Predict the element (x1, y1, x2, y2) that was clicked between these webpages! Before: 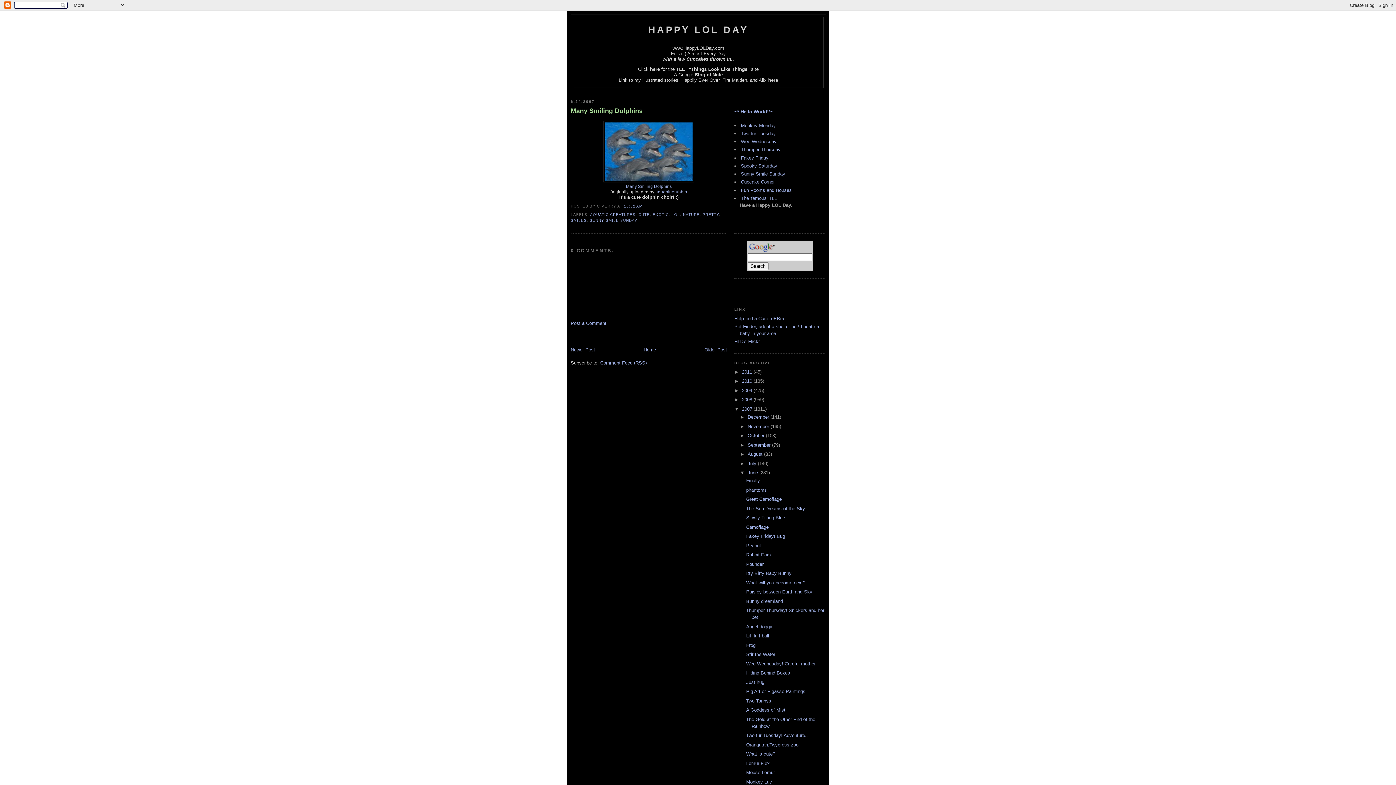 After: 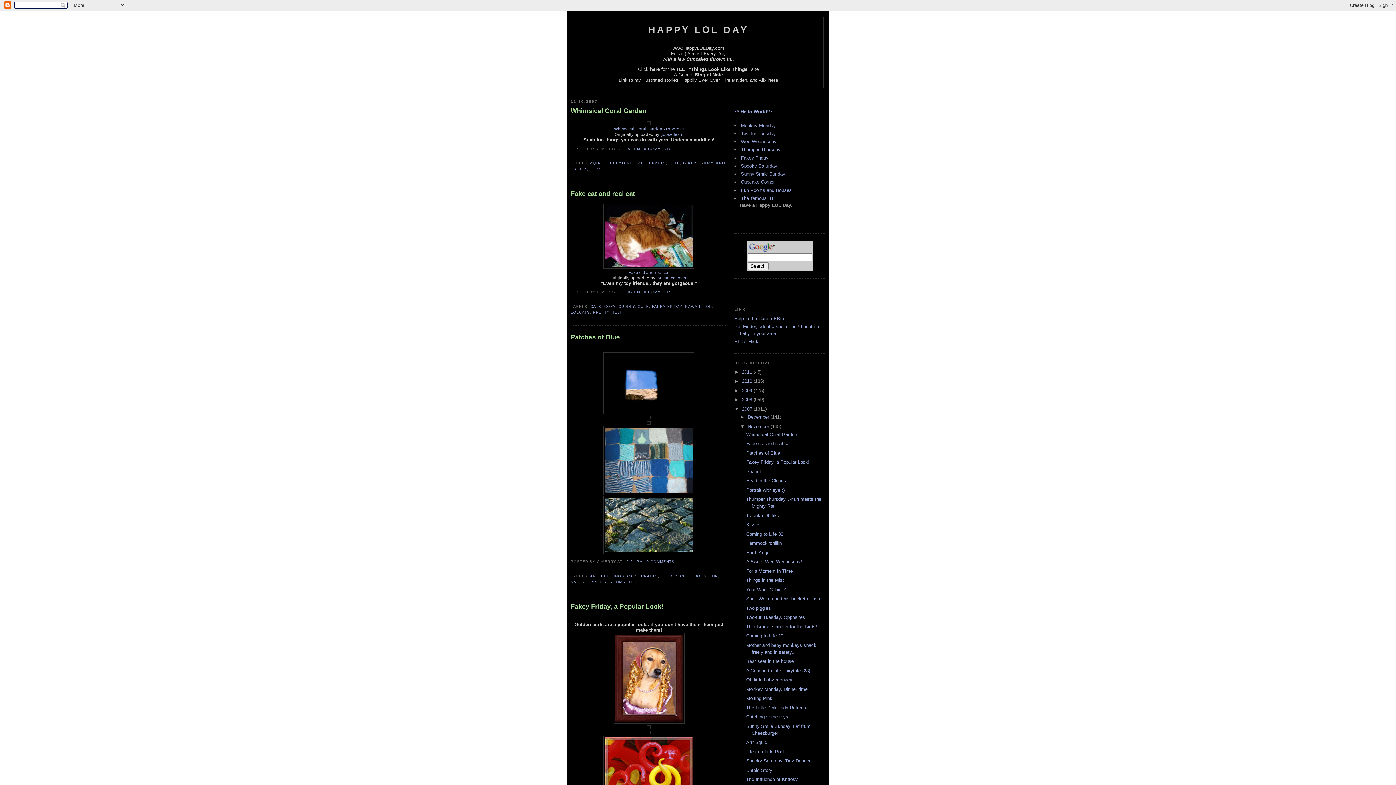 Action: bbox: (747, 423, 770, 429) label: November 